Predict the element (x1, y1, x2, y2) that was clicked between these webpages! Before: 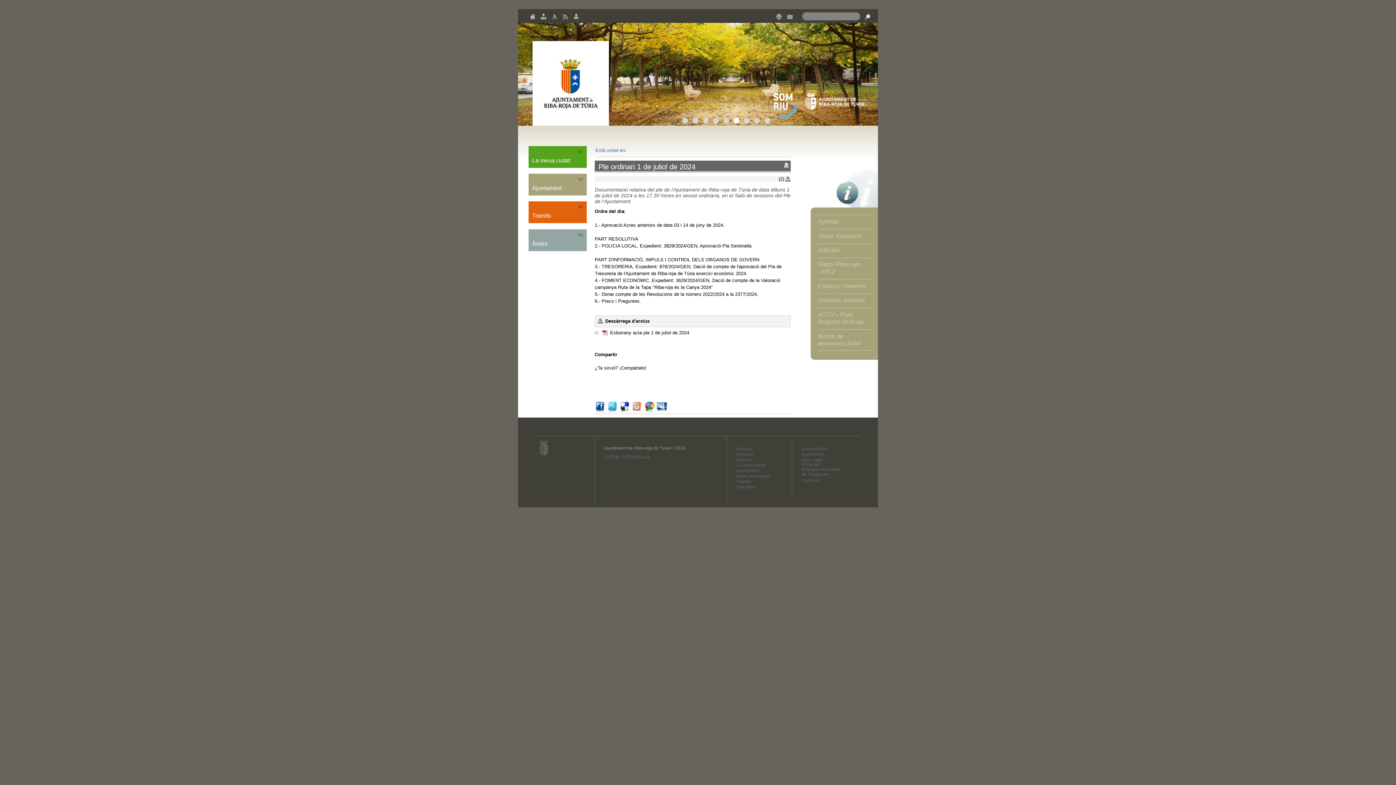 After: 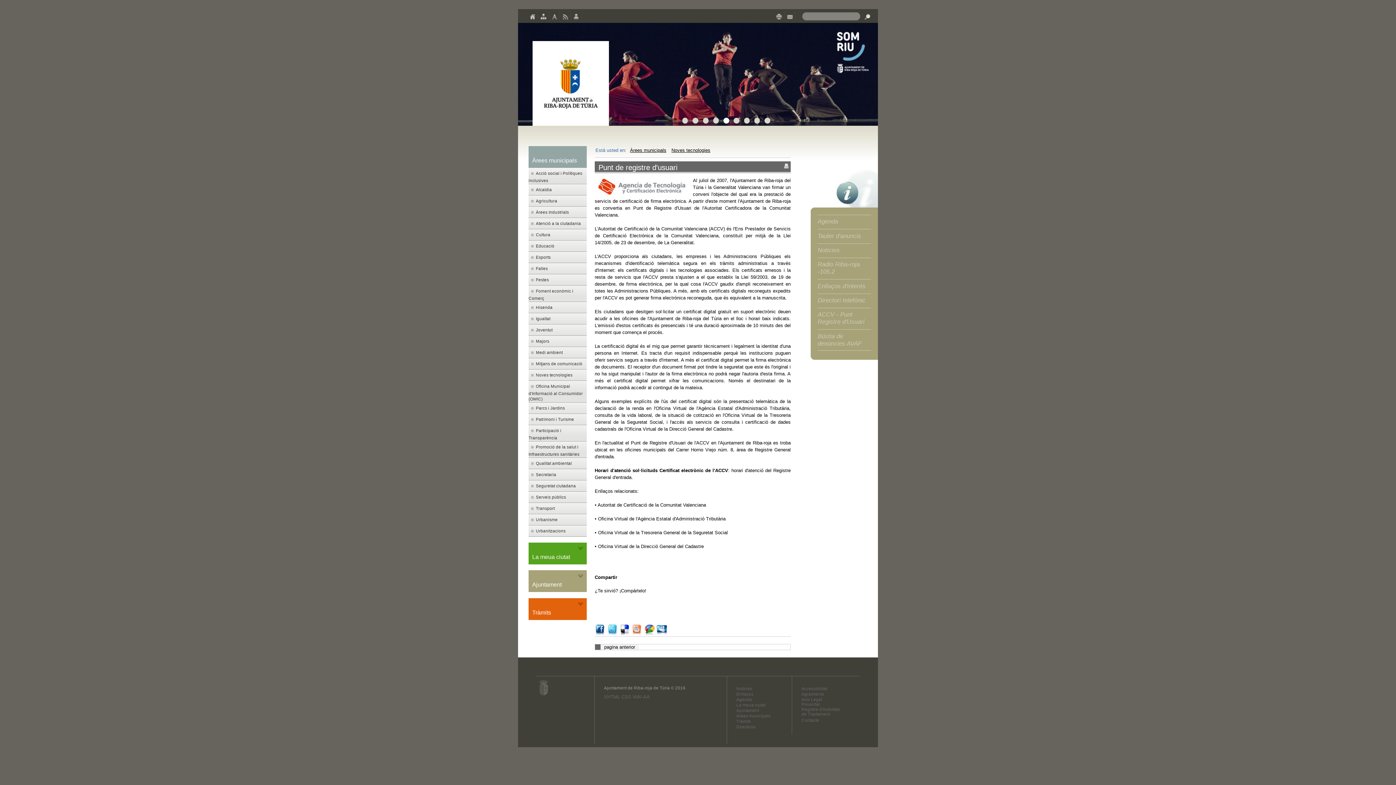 Action: label: ACCV - Punt Registre d'Usuari bbox: (817, 311, 871, 325)